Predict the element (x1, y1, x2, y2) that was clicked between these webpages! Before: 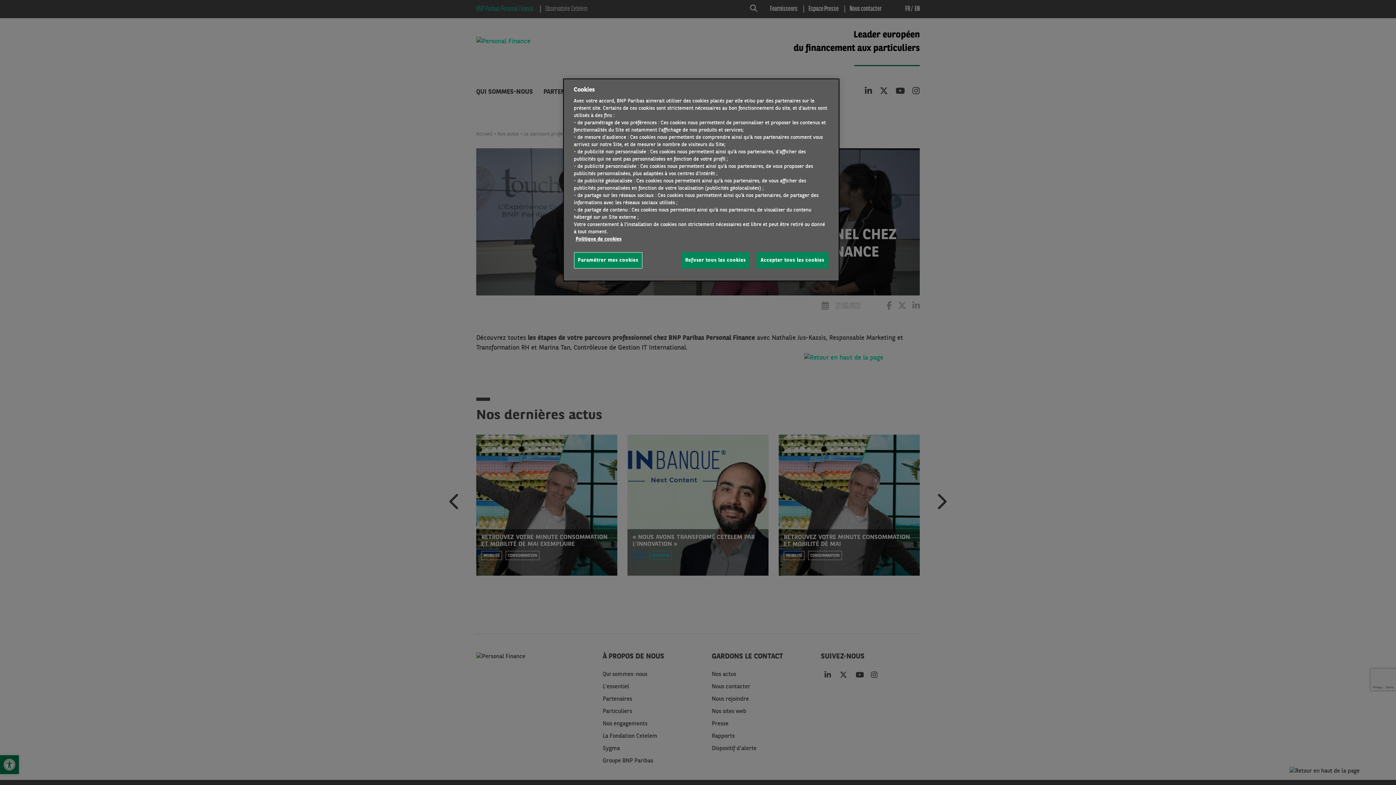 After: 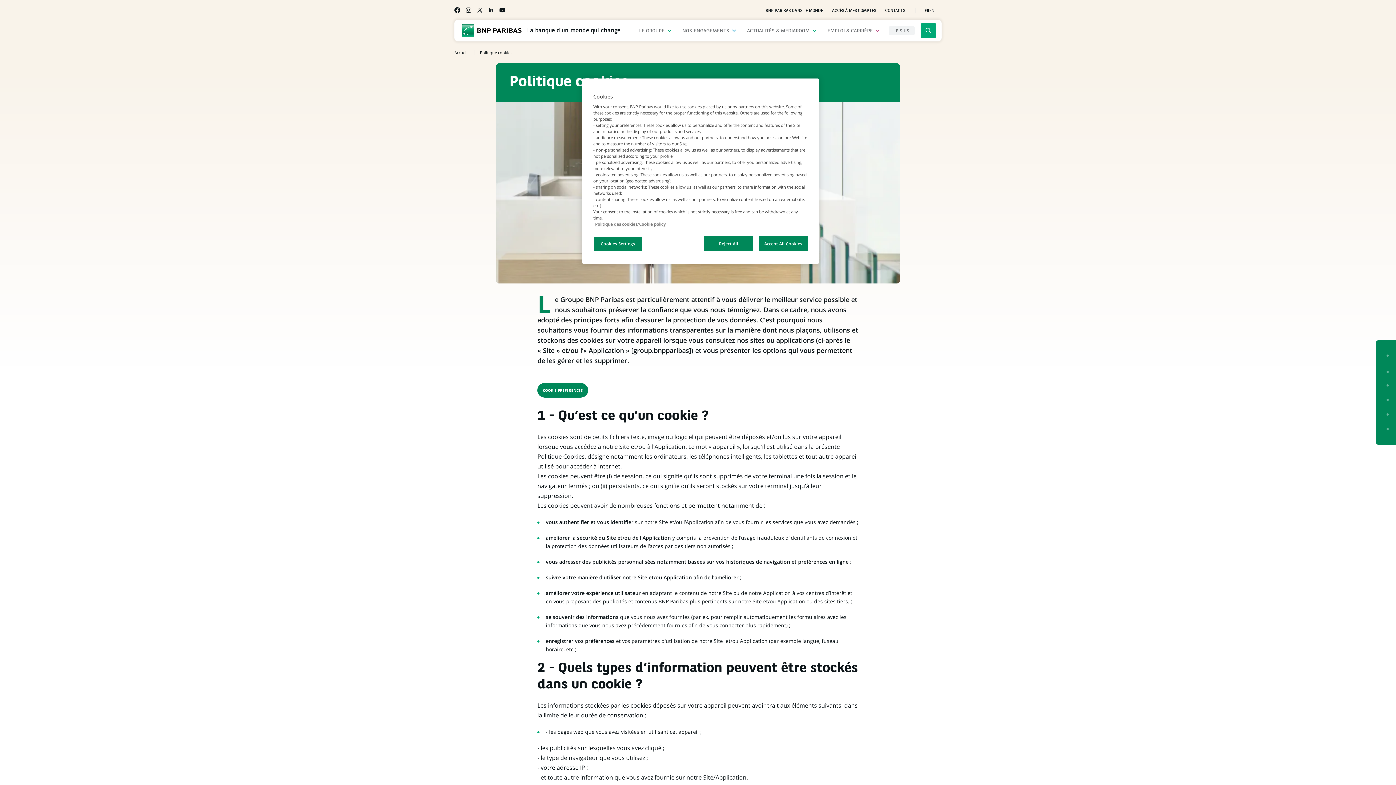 Action: bbox: (575, 237, 621, 241) label: Politique de cookies